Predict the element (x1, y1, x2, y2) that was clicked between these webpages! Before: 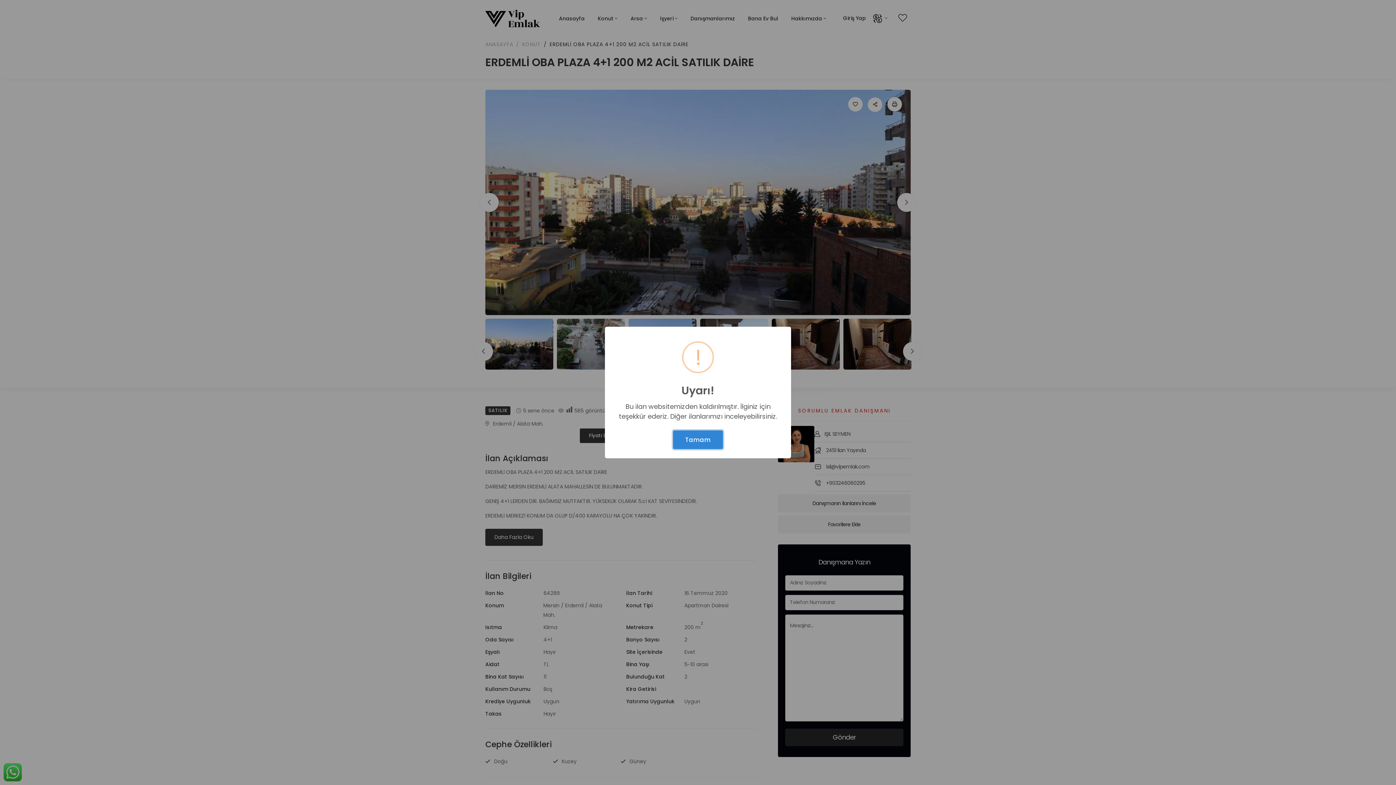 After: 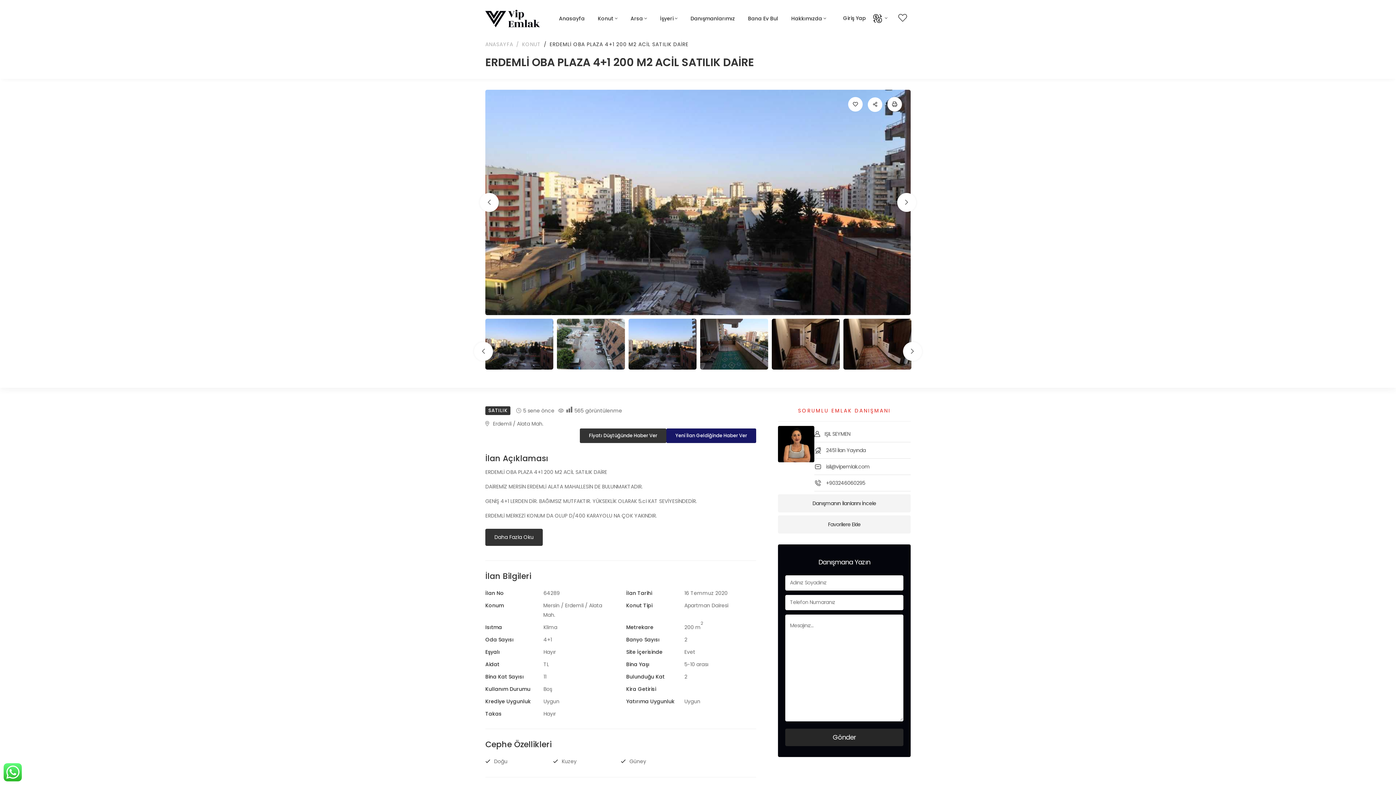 Action: bbox: (673, 430, 723, 449) label: Tamam